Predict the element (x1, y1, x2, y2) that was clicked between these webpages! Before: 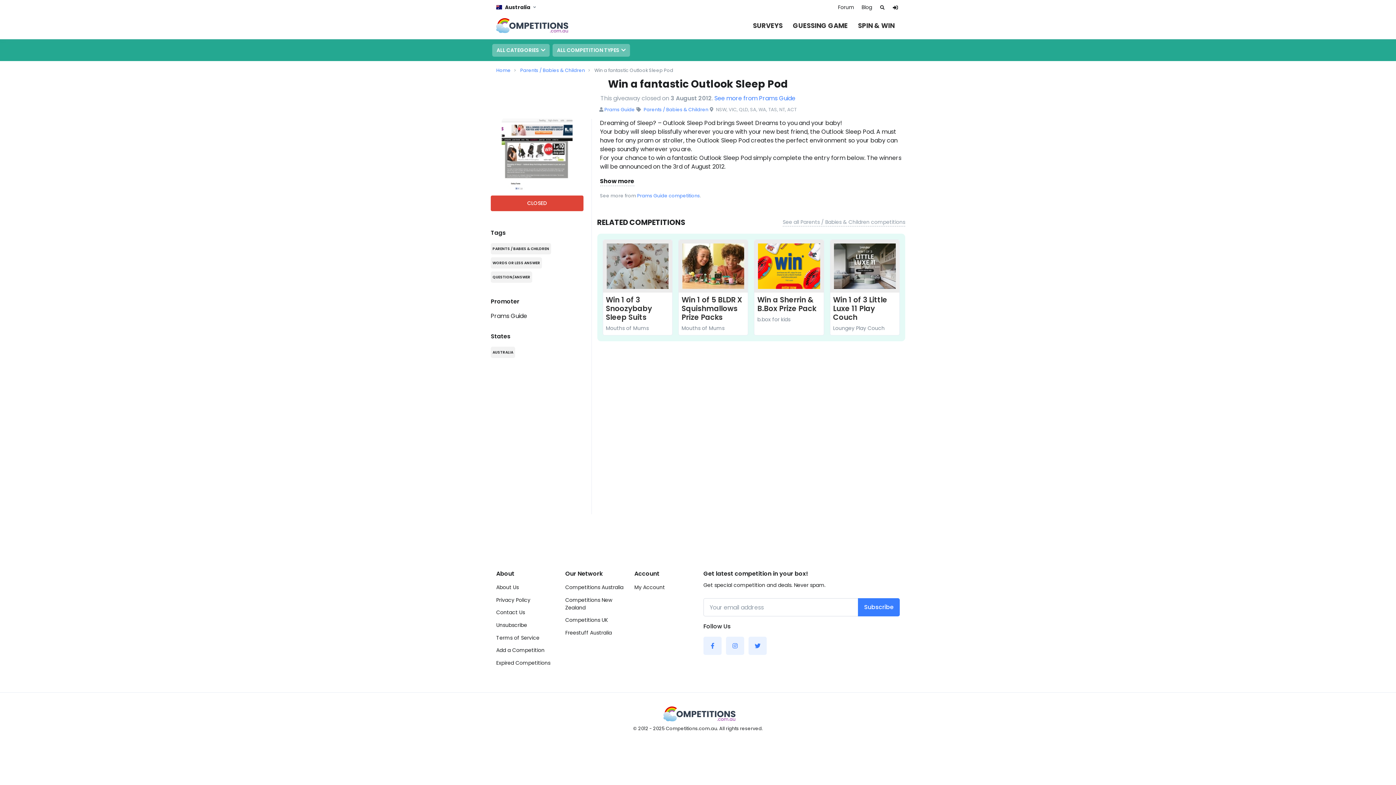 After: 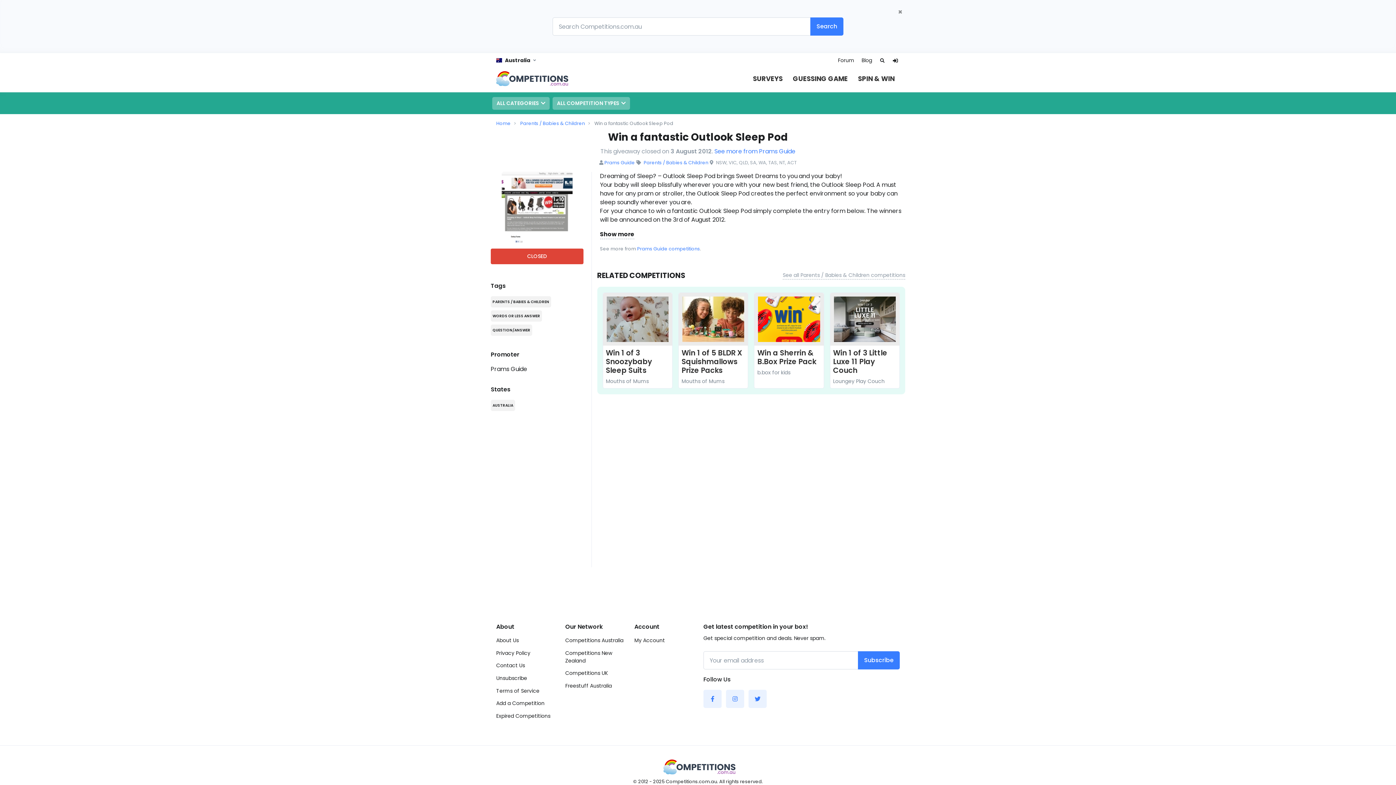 Action: bbox: (878, 3, 886, 11) label: Search